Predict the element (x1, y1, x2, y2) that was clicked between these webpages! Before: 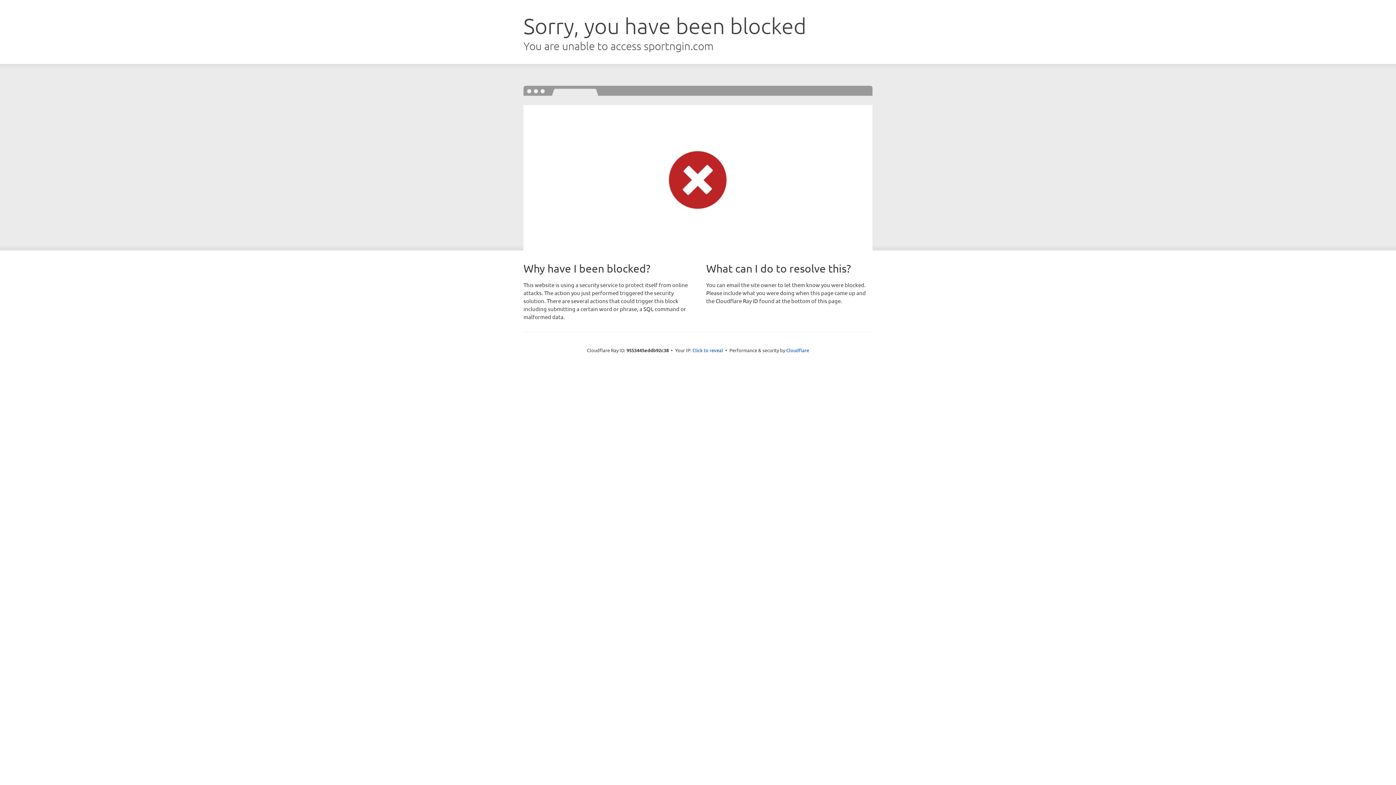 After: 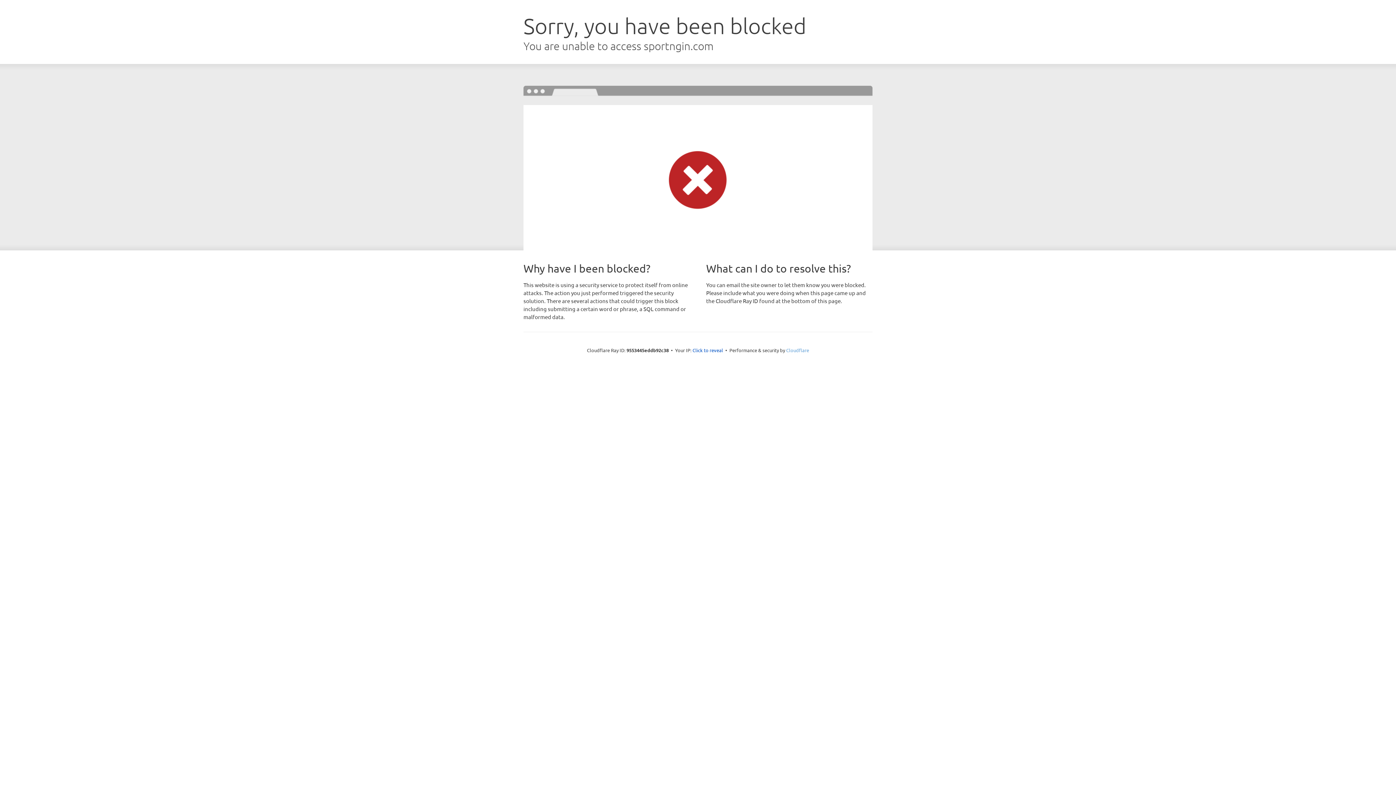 Action: label: Cloudflare bbox: (786, 347, 809, 353)